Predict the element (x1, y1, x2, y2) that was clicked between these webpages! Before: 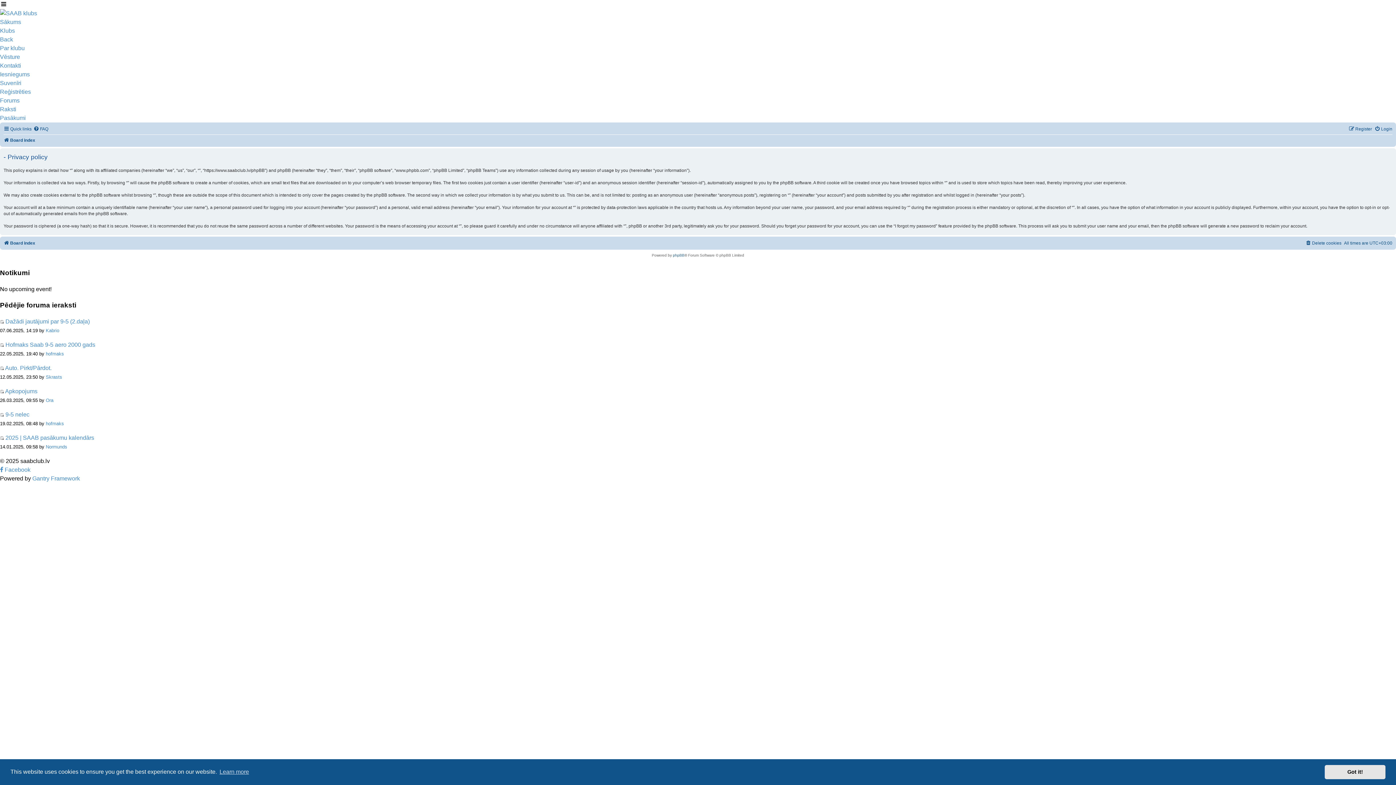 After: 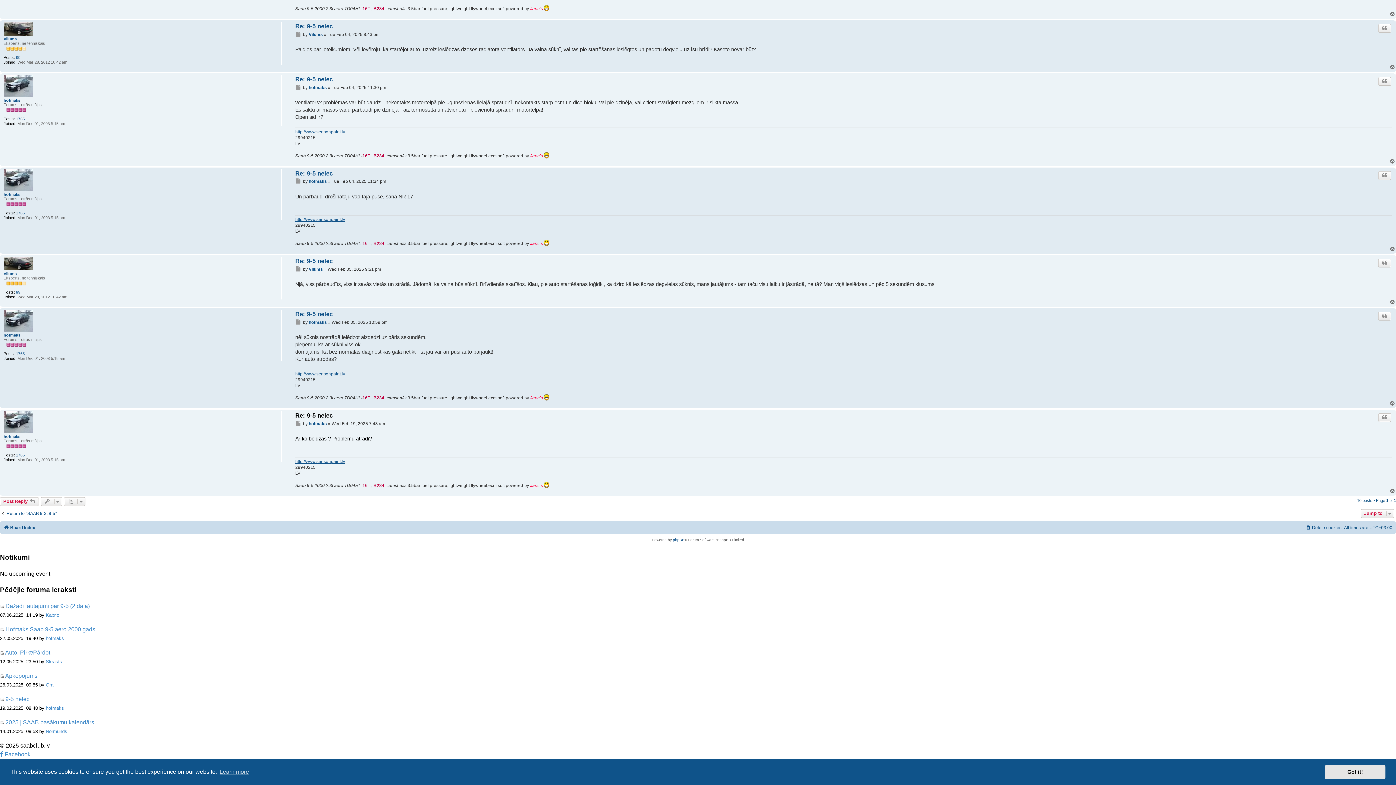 Action: bbox: (5, 411, 29, 417) label: 9-5 nelec